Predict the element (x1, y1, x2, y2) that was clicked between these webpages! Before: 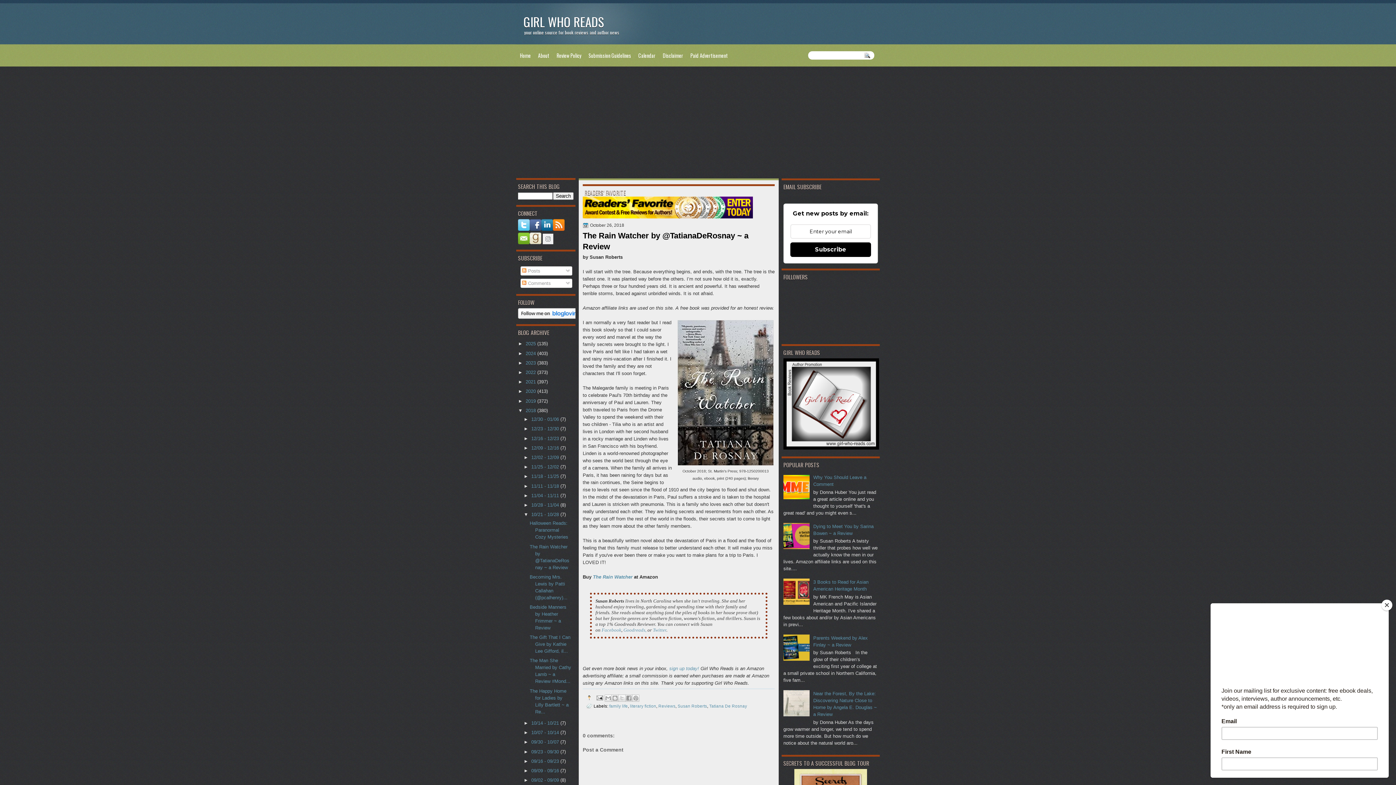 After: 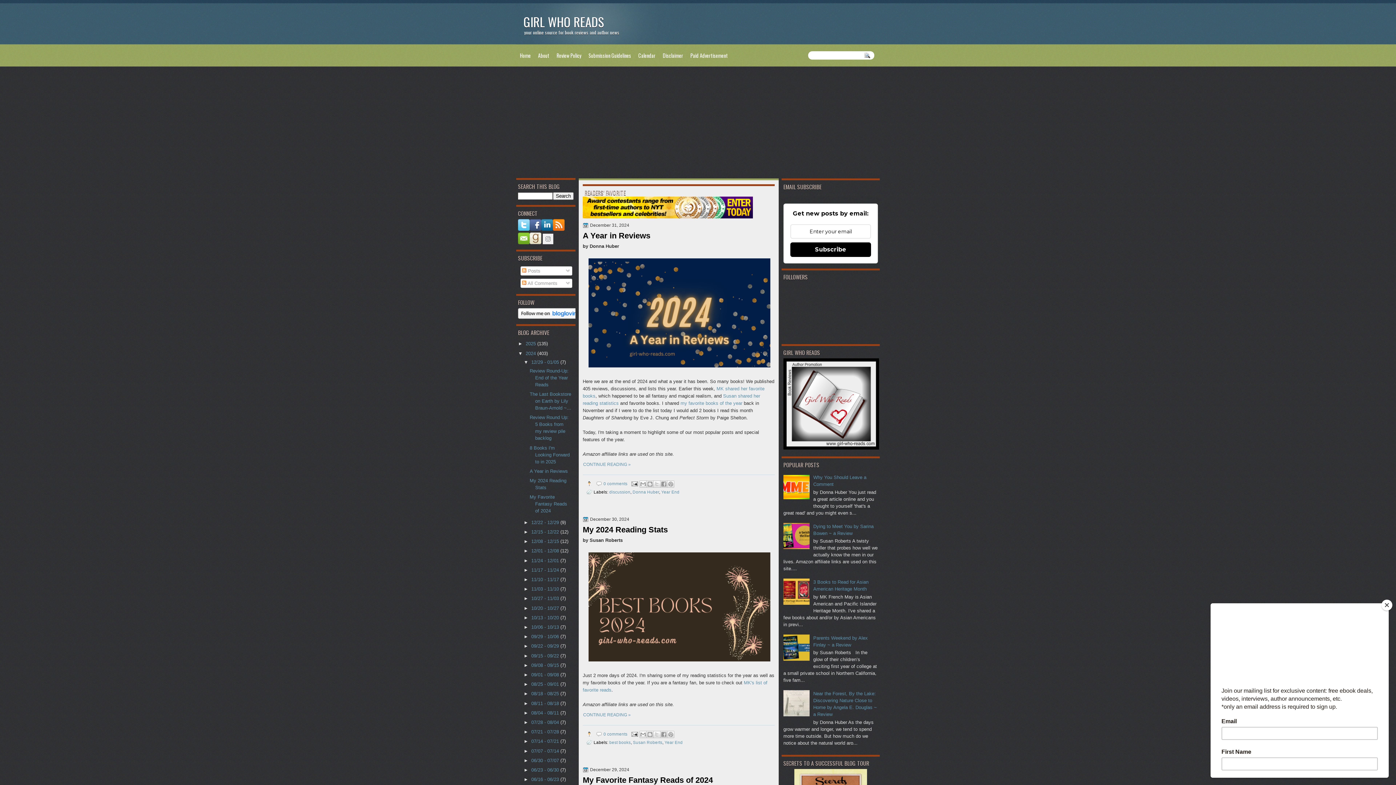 Action: label: 2024  bbox: (525, 350, 537, 356)